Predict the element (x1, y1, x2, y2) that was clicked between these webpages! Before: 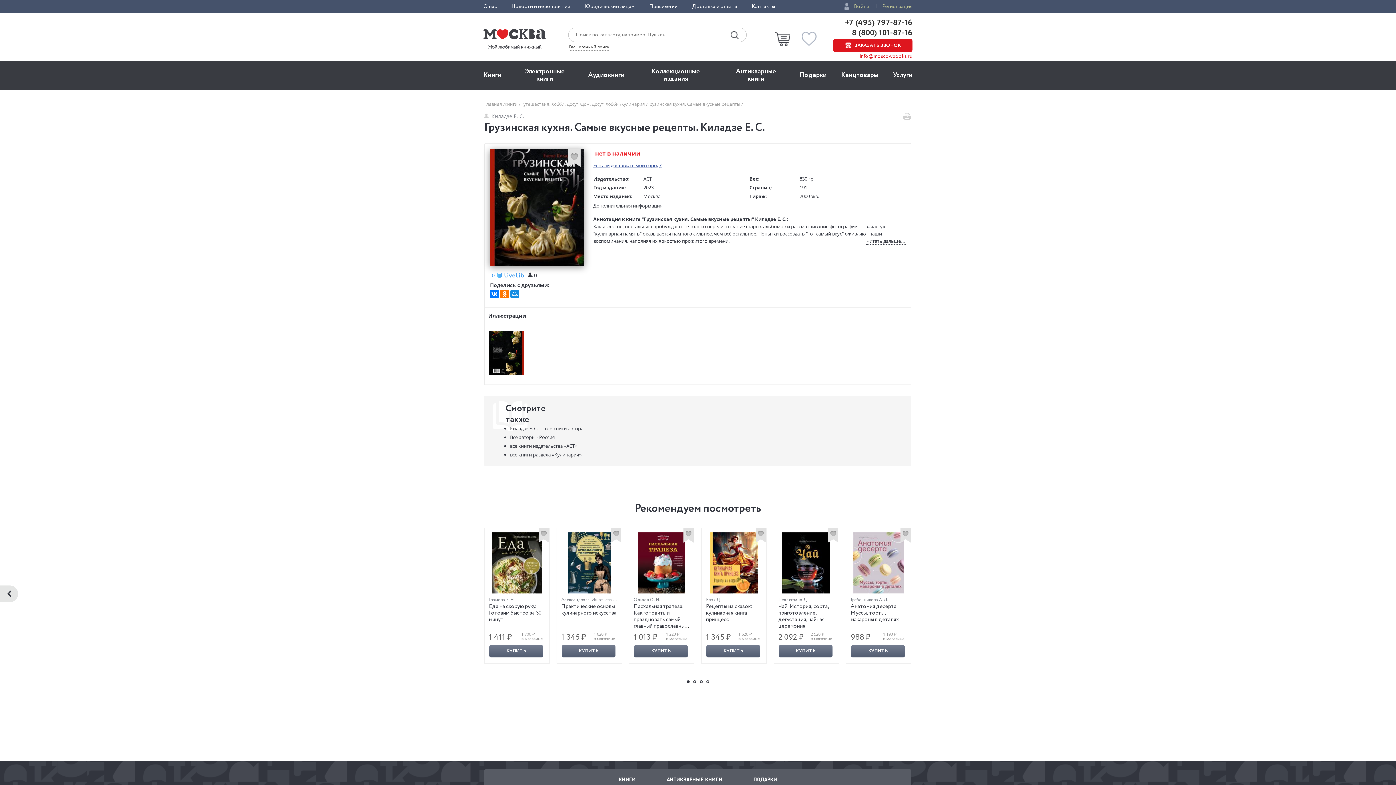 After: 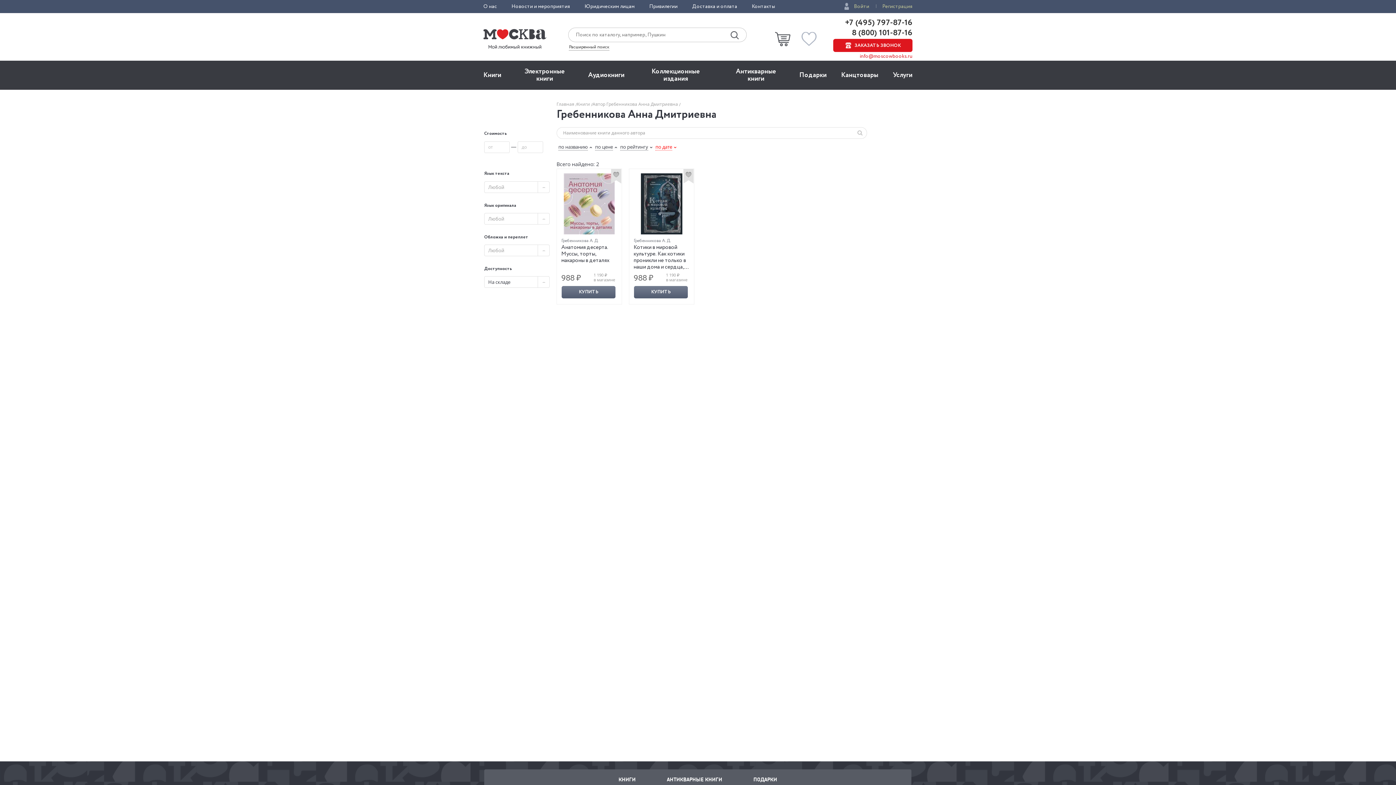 Action: bbox: (850, 596, 888, 603) label: Гребенникова А. Д.